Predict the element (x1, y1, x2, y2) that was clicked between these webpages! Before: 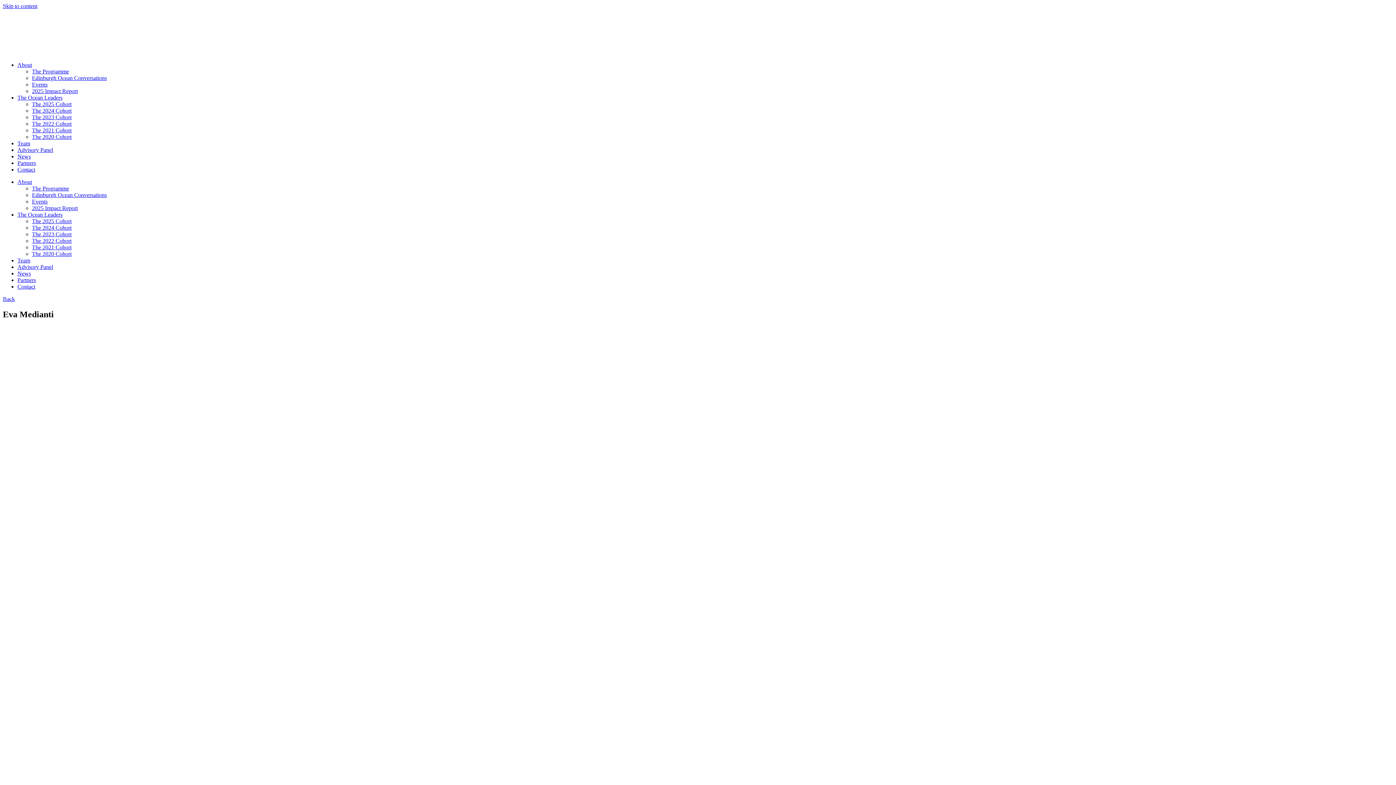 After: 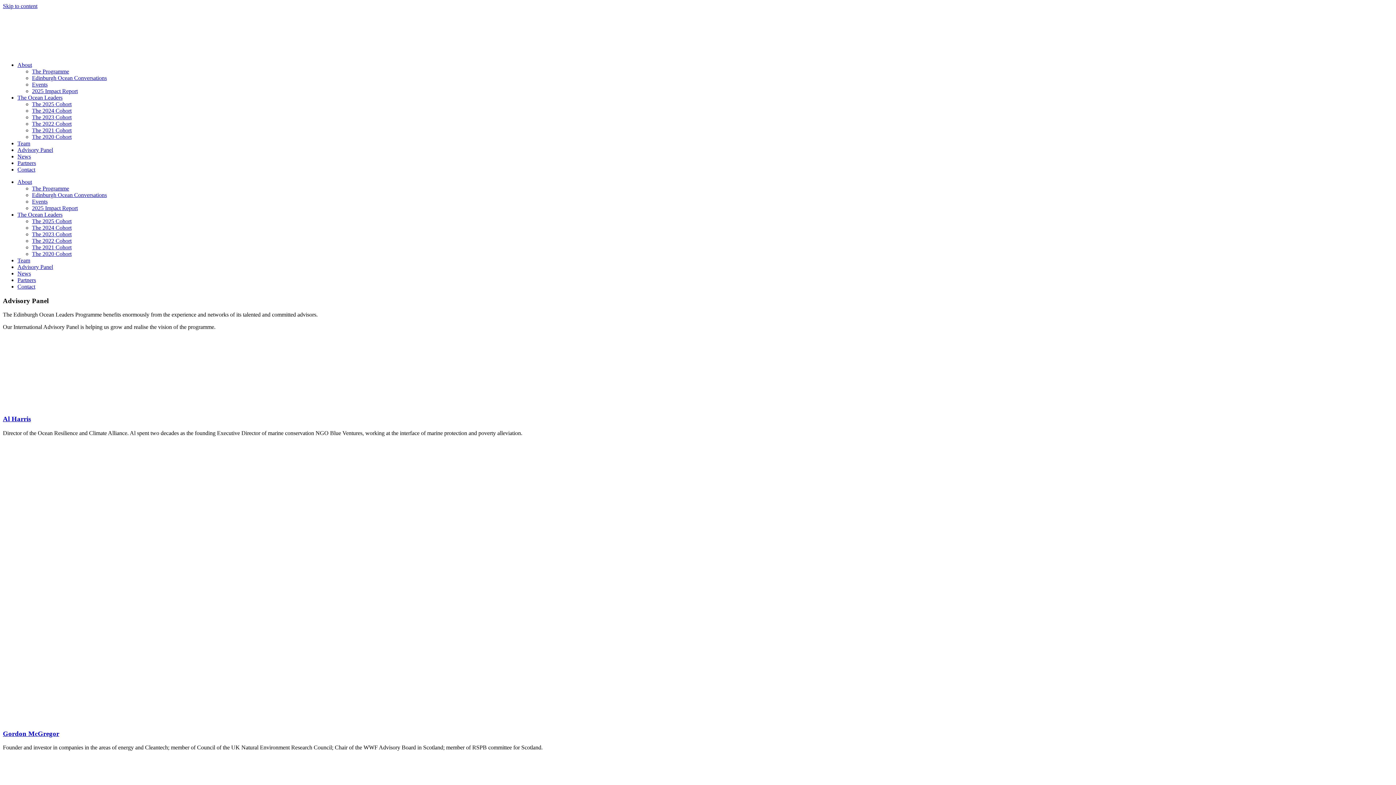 Action: bbox: (17, 264, 53, 270) label: Advisory Panel